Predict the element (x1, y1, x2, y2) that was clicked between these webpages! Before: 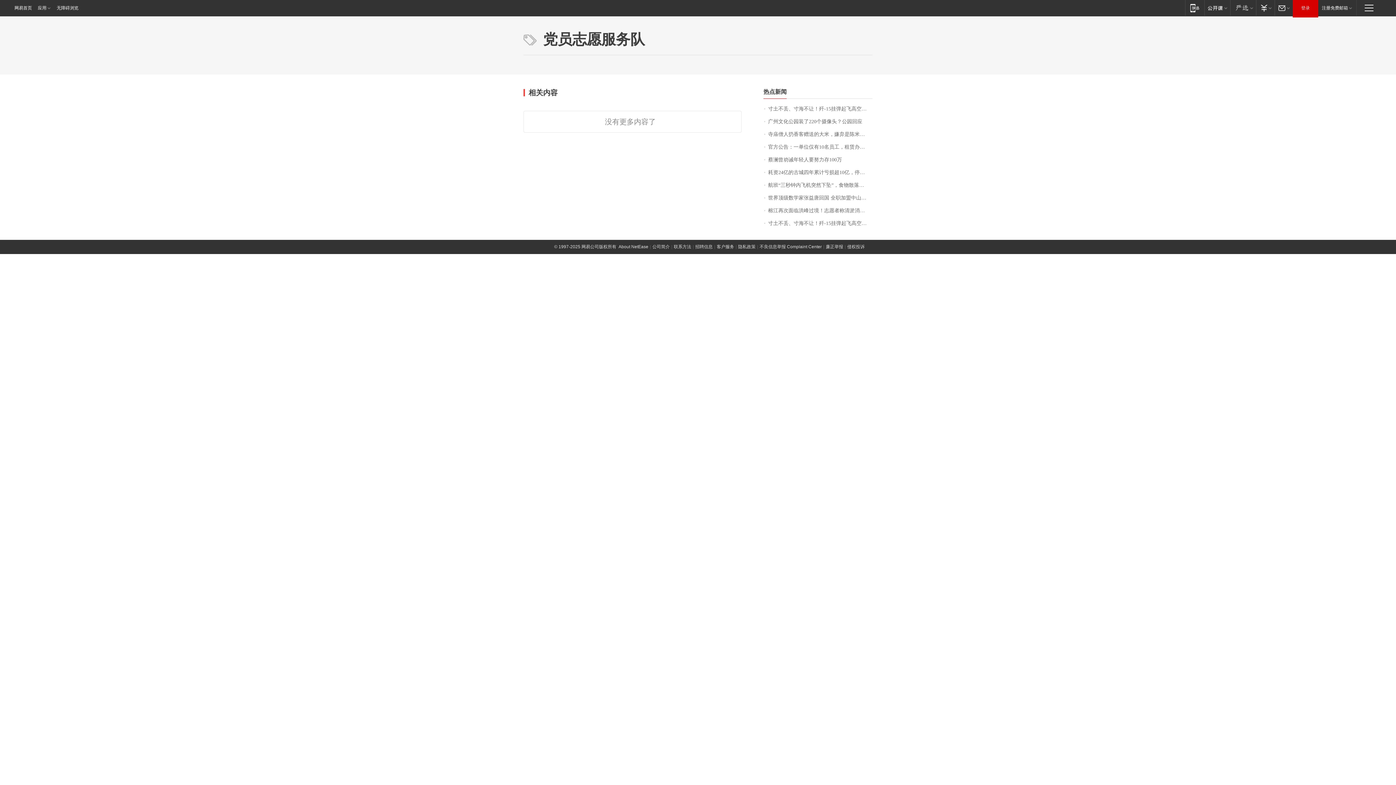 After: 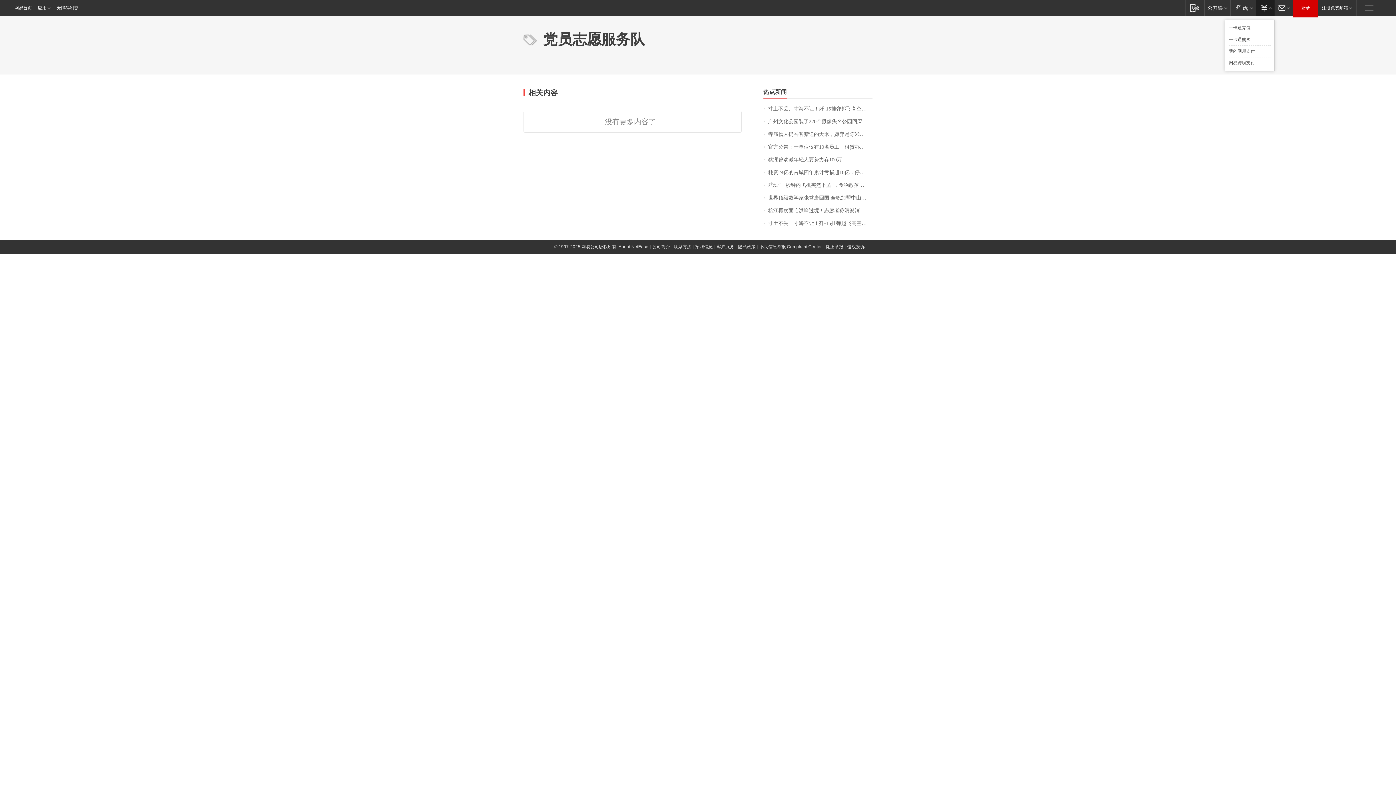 Action: label: 支付 bbox: (1256, 0, 1274, 15)